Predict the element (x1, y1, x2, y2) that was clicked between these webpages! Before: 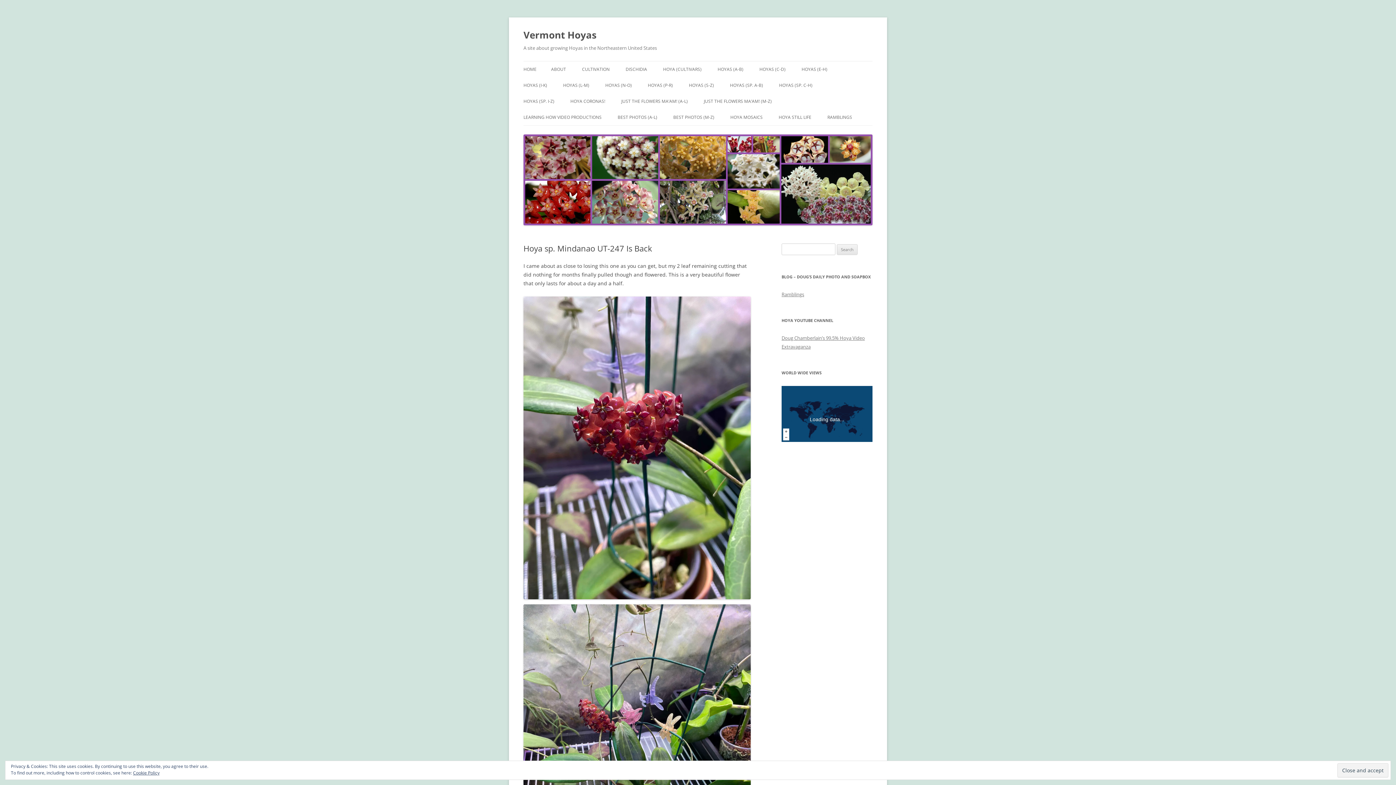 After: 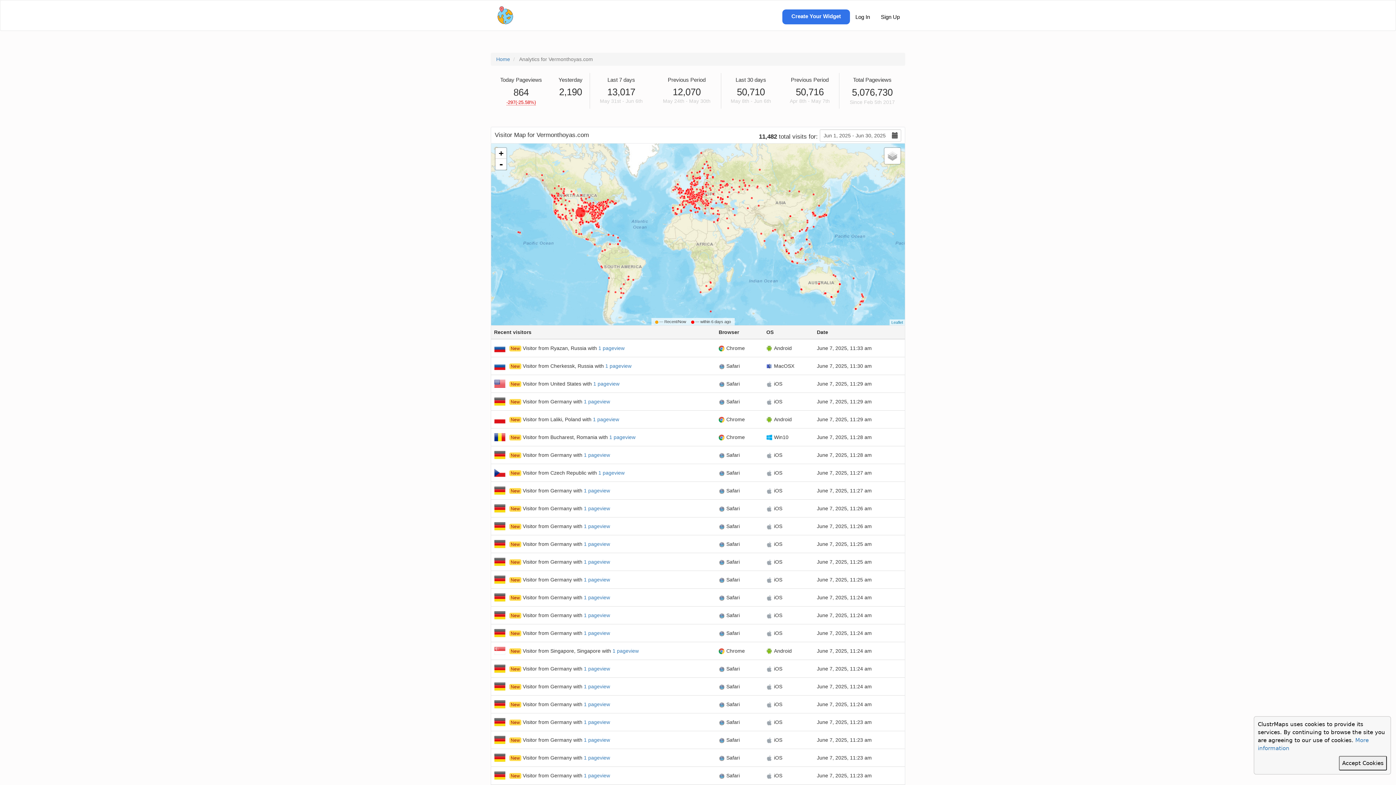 Action: bbox: (781, 386, 872, 442) label:  
 
Loading data...